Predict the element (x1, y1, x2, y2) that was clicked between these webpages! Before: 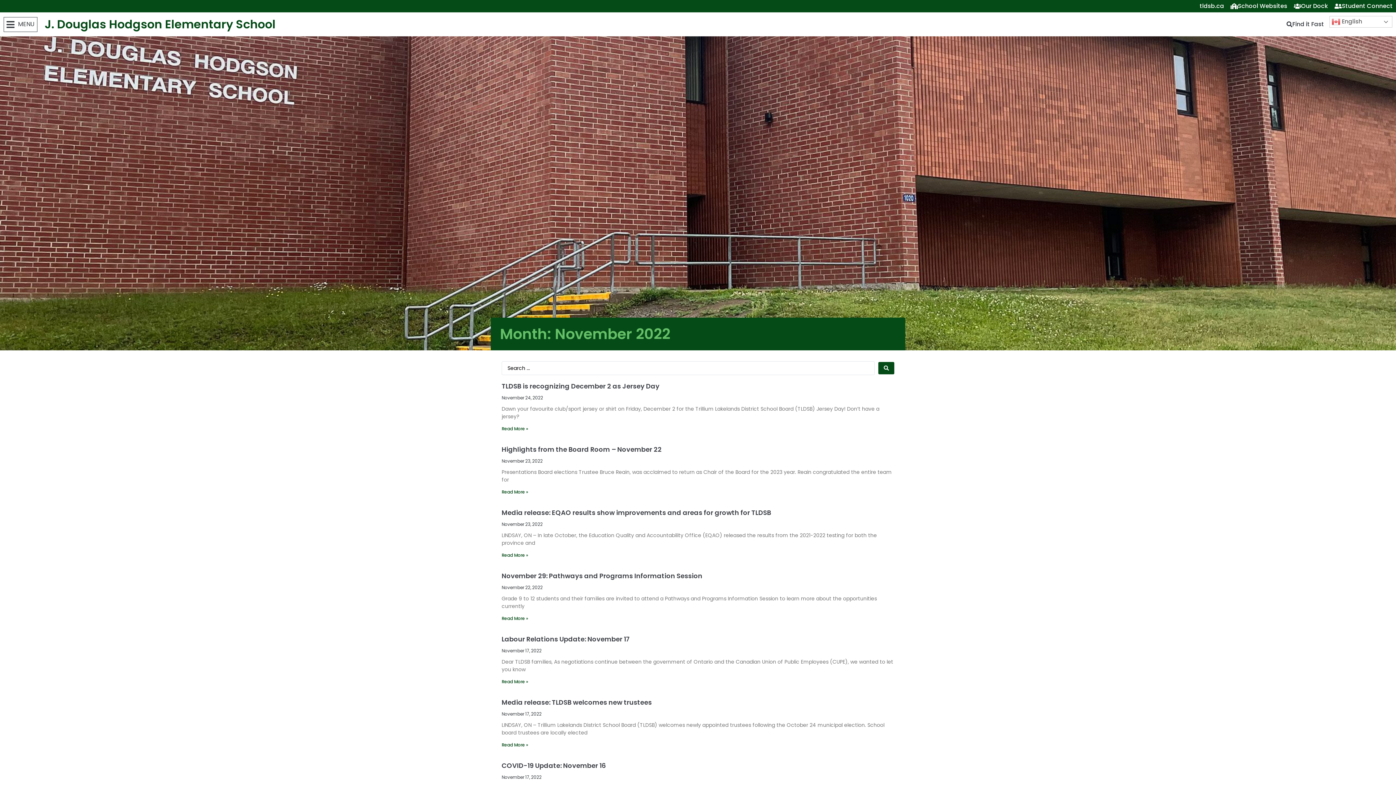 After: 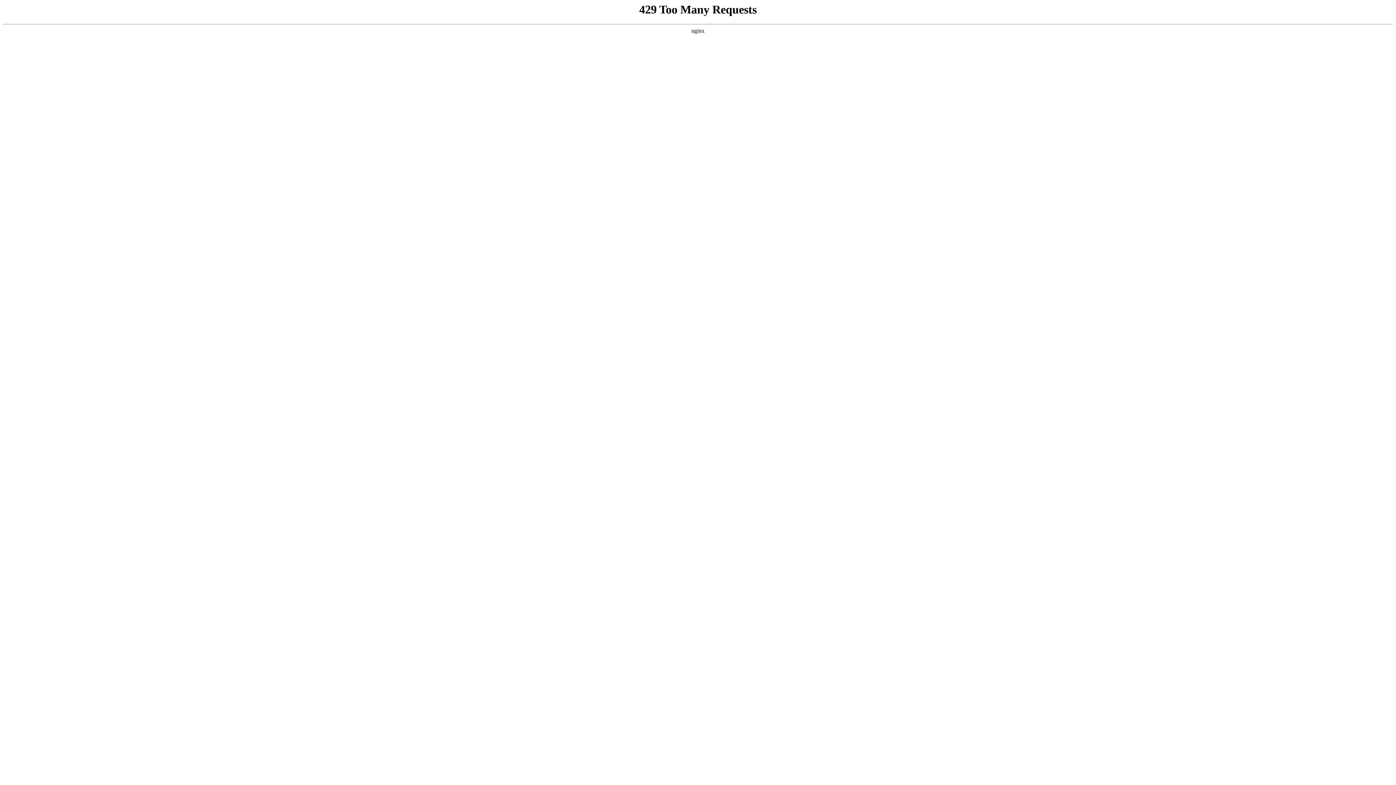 Action: bbox: (501, 678, 528, 685) label: Read more about Labour Relations Update: November 17